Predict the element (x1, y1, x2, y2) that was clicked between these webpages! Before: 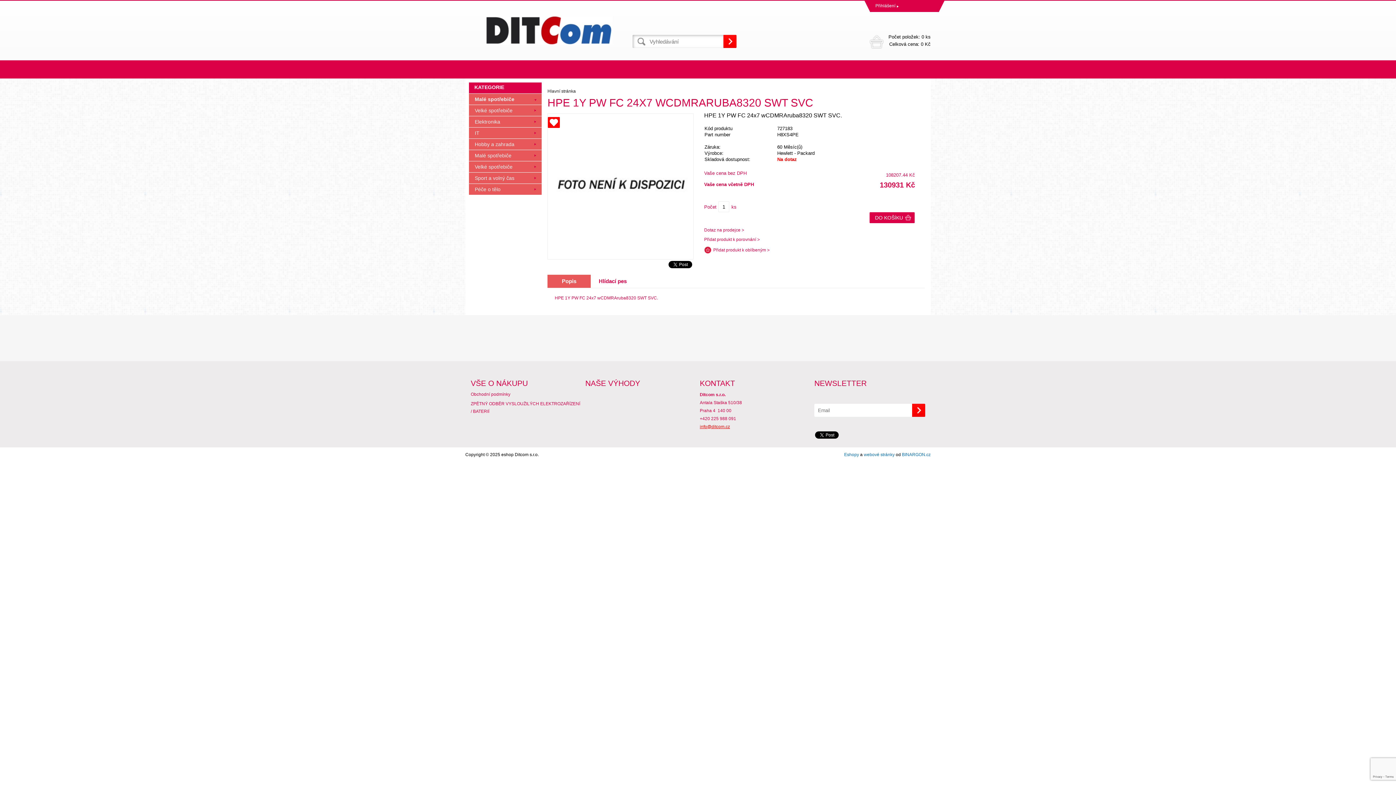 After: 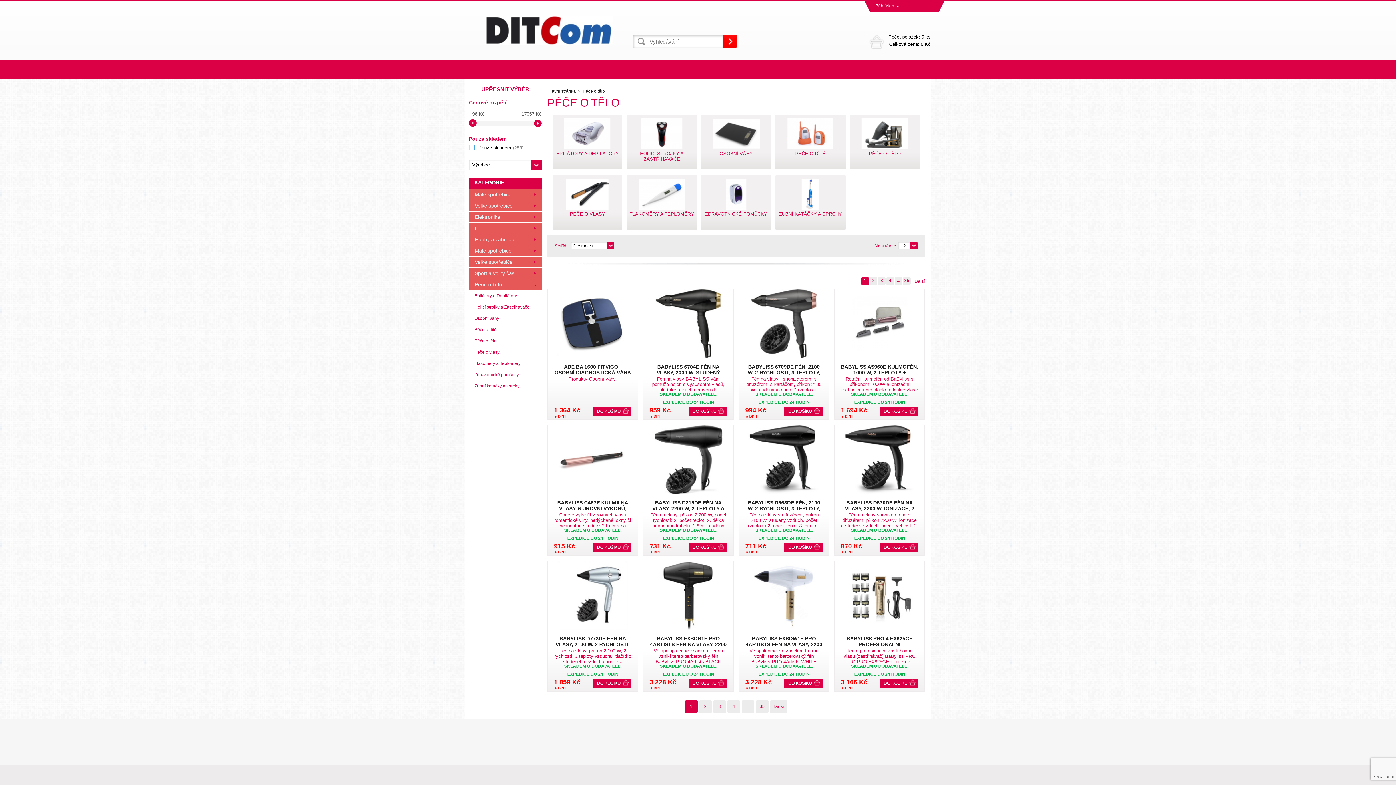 Action: bbox: (469, 184, 541, 194) label: Péče o tělo